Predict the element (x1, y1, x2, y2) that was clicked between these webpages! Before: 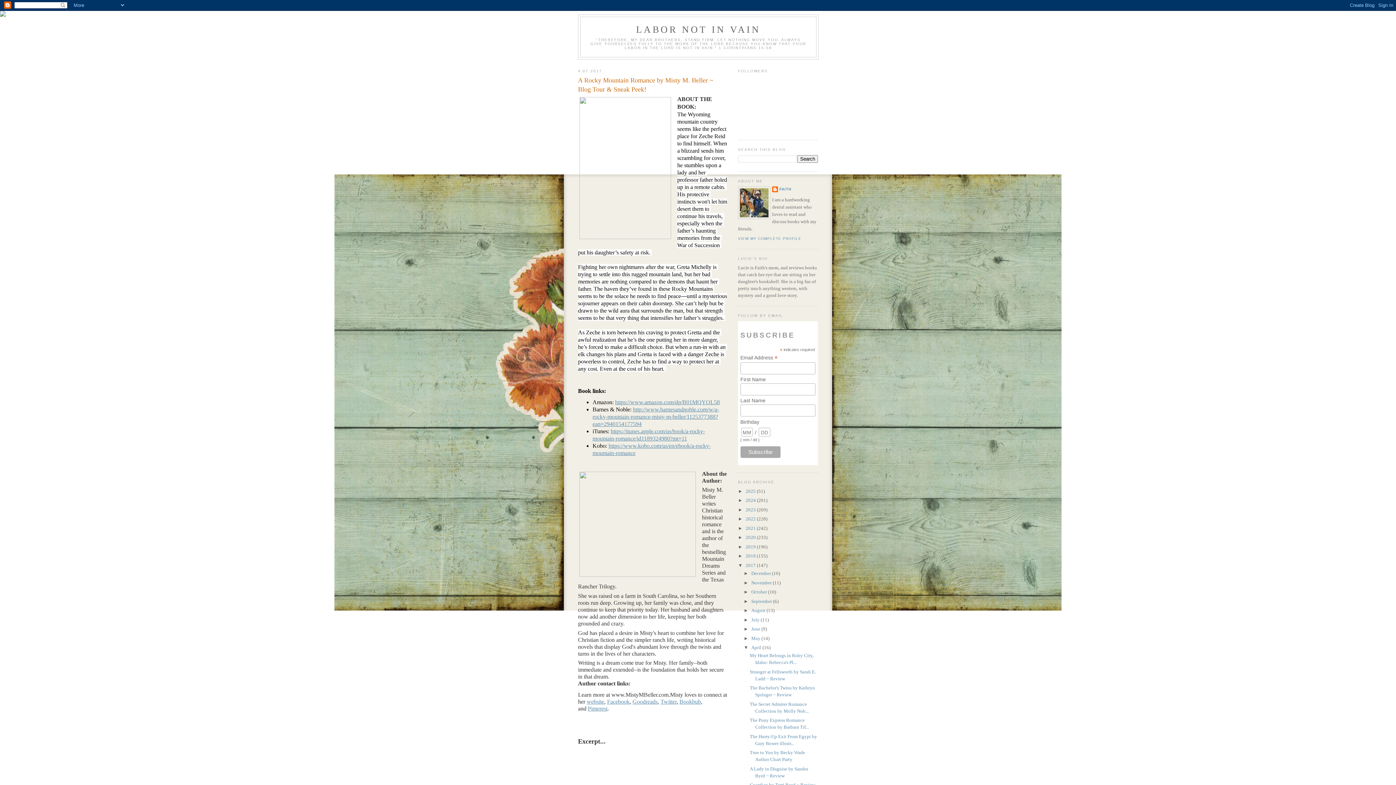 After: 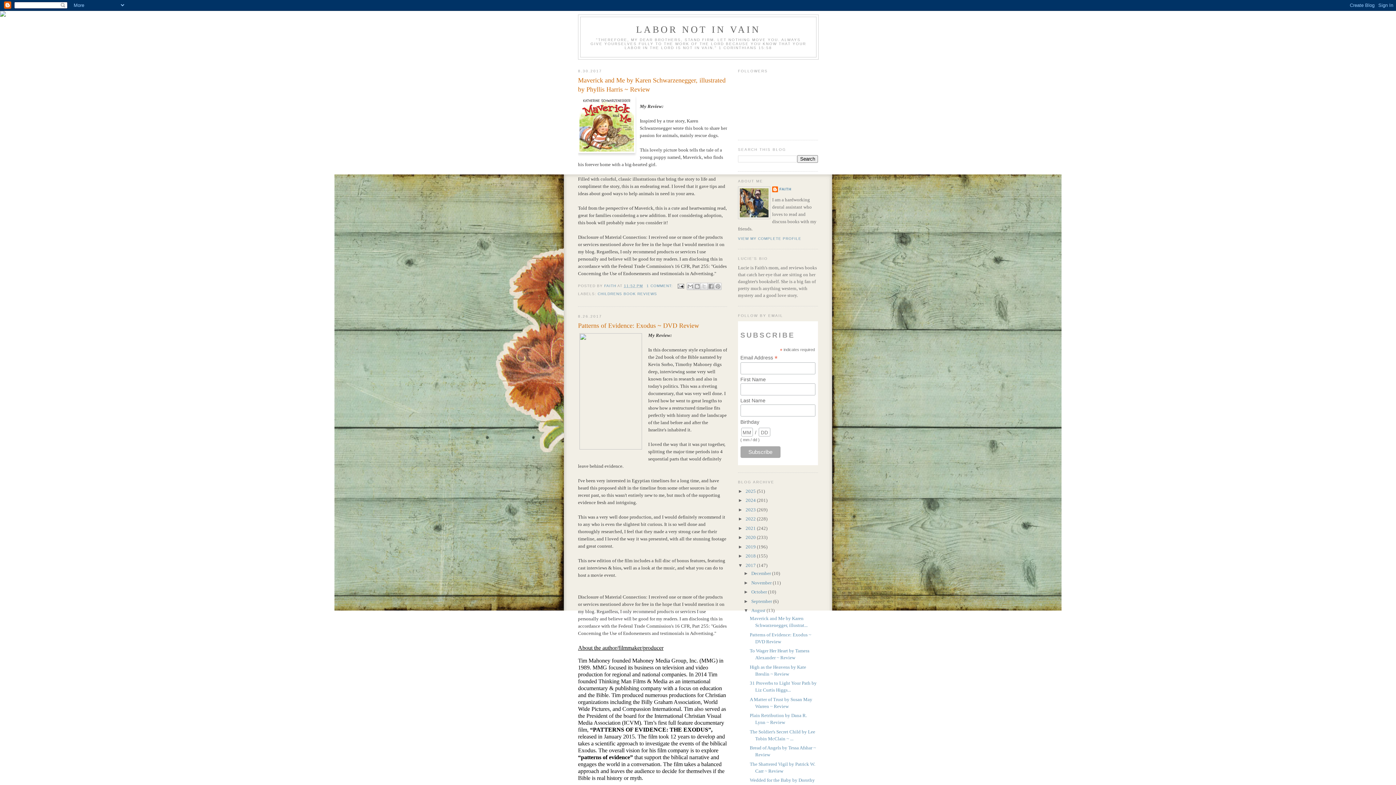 Action: label: August  bbox: (751, 608, 766, 613)